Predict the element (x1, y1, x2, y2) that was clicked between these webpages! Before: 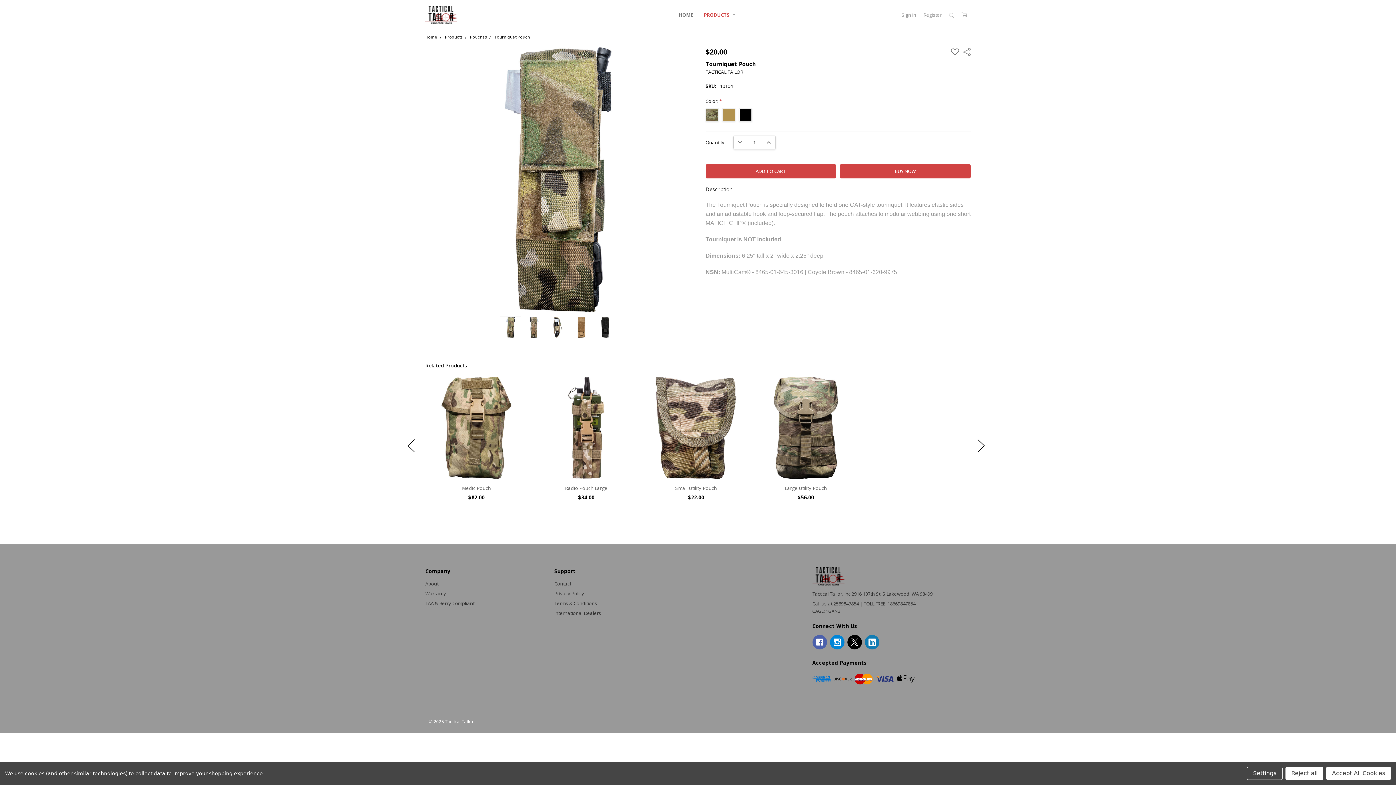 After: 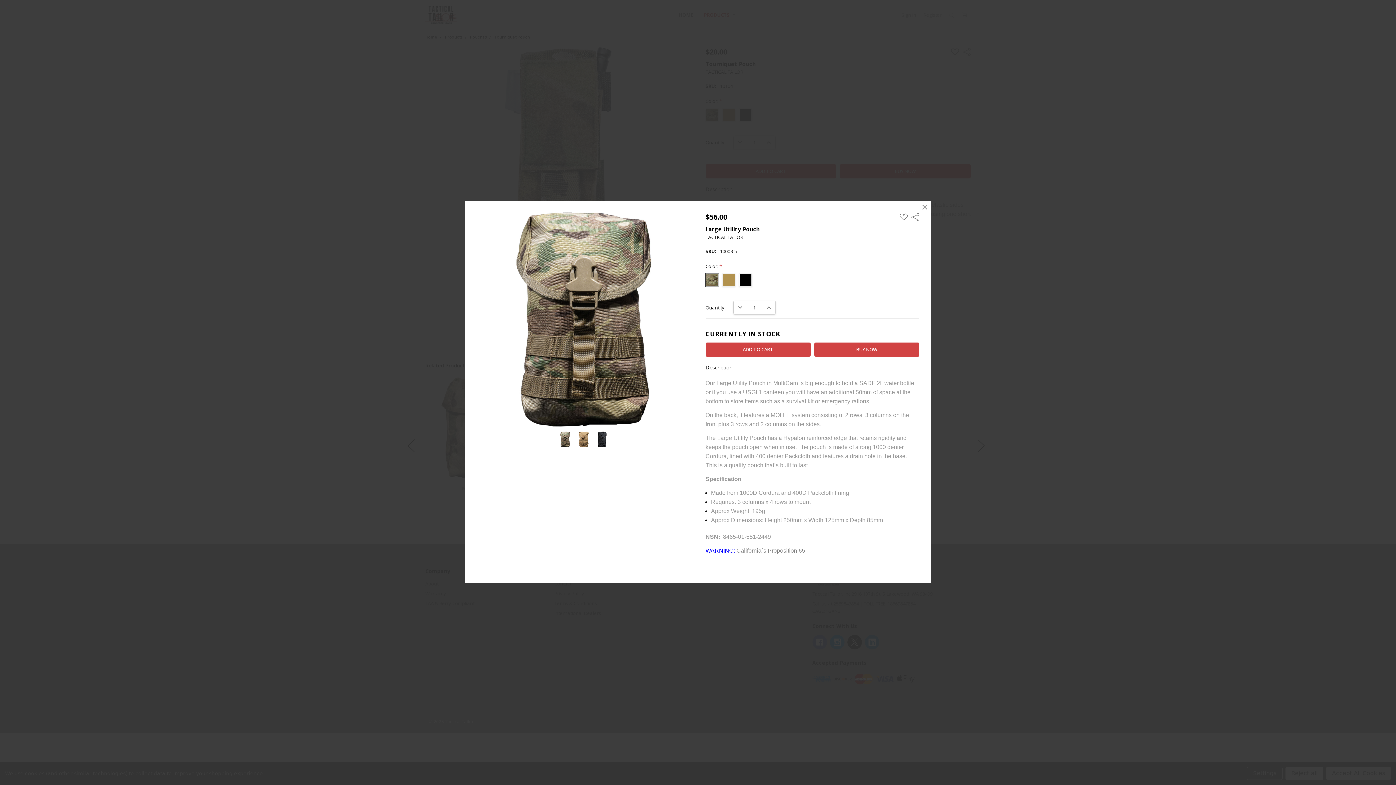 Action: bbox: (840, 384, 849, 393) label: QUICK VIEW